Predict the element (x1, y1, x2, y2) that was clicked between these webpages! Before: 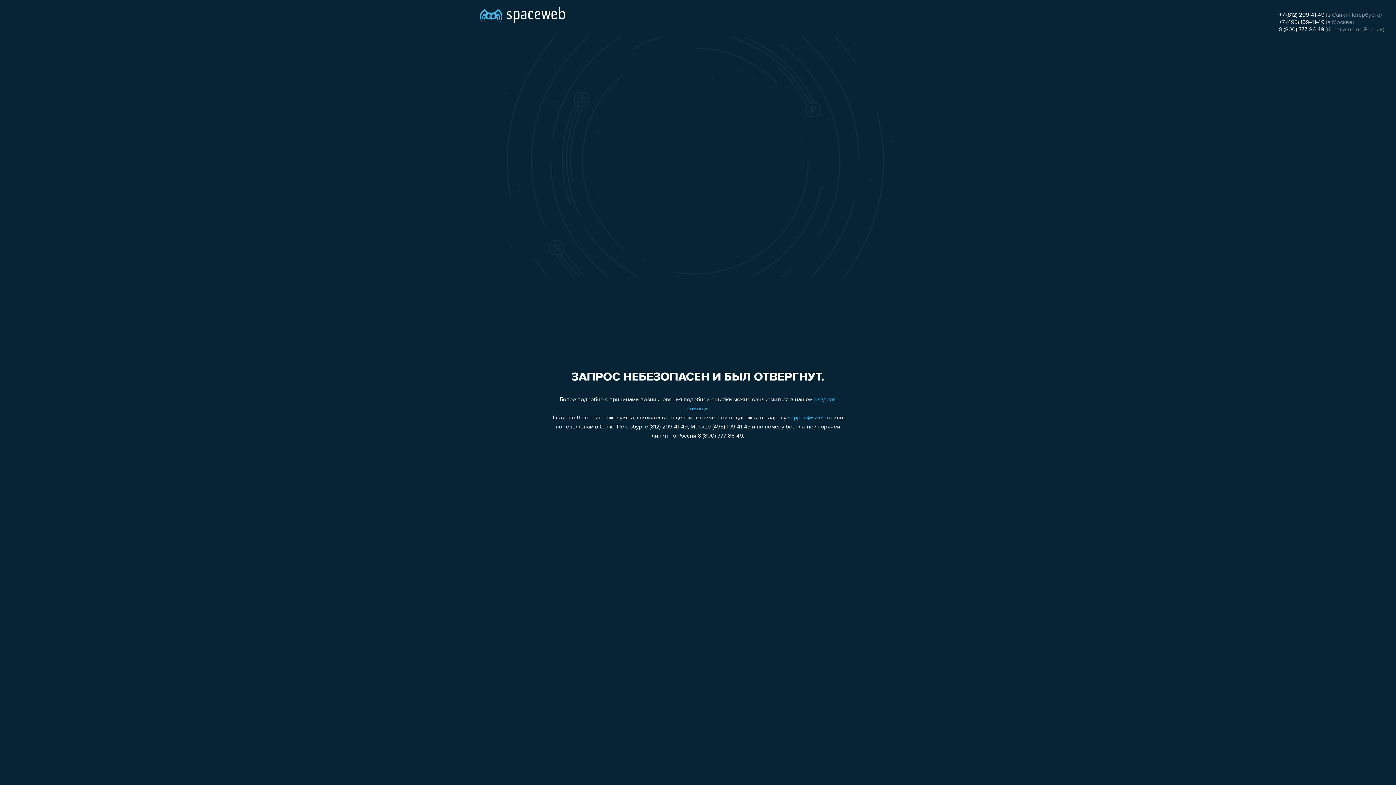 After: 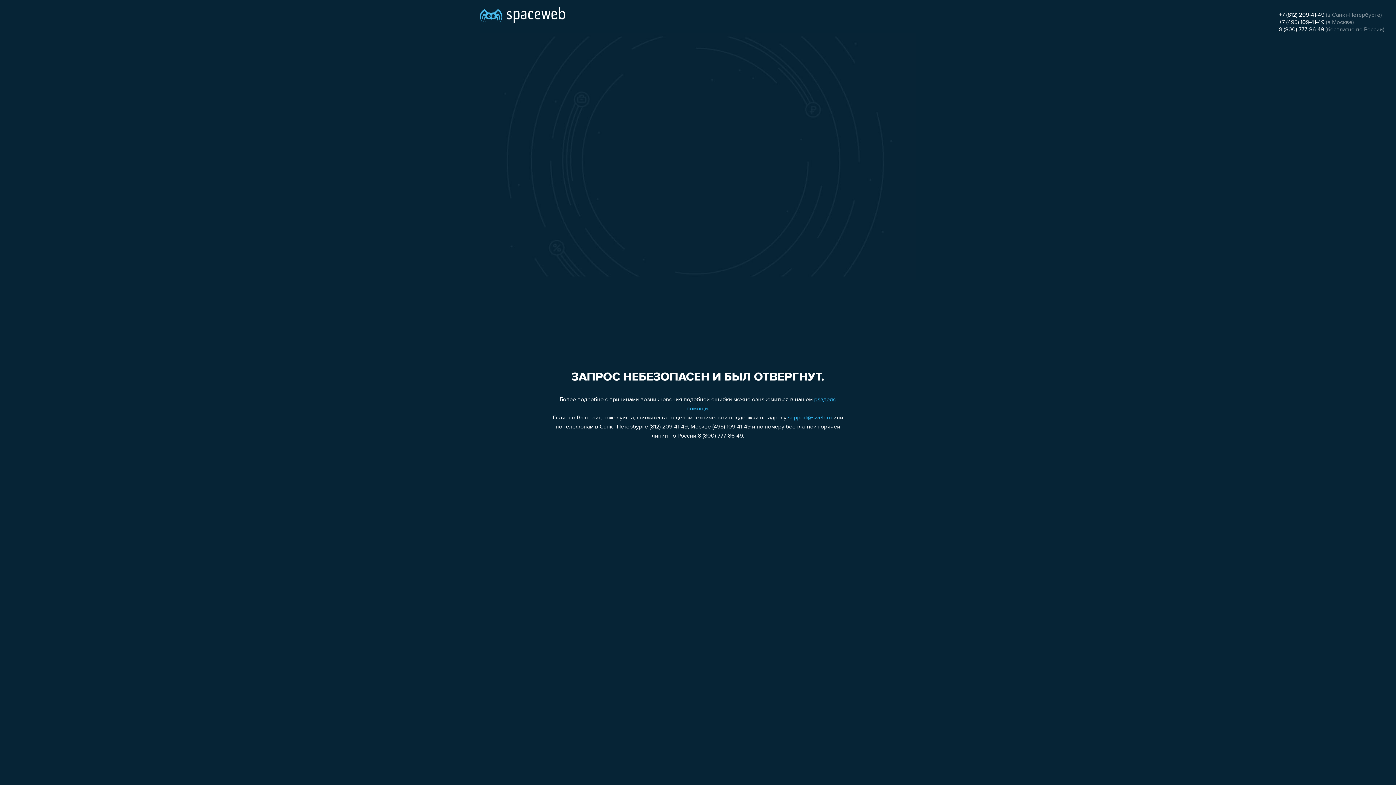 Action: label: +7 (495) 109-41-49 bbox: (1279, 19, 1324, 25)